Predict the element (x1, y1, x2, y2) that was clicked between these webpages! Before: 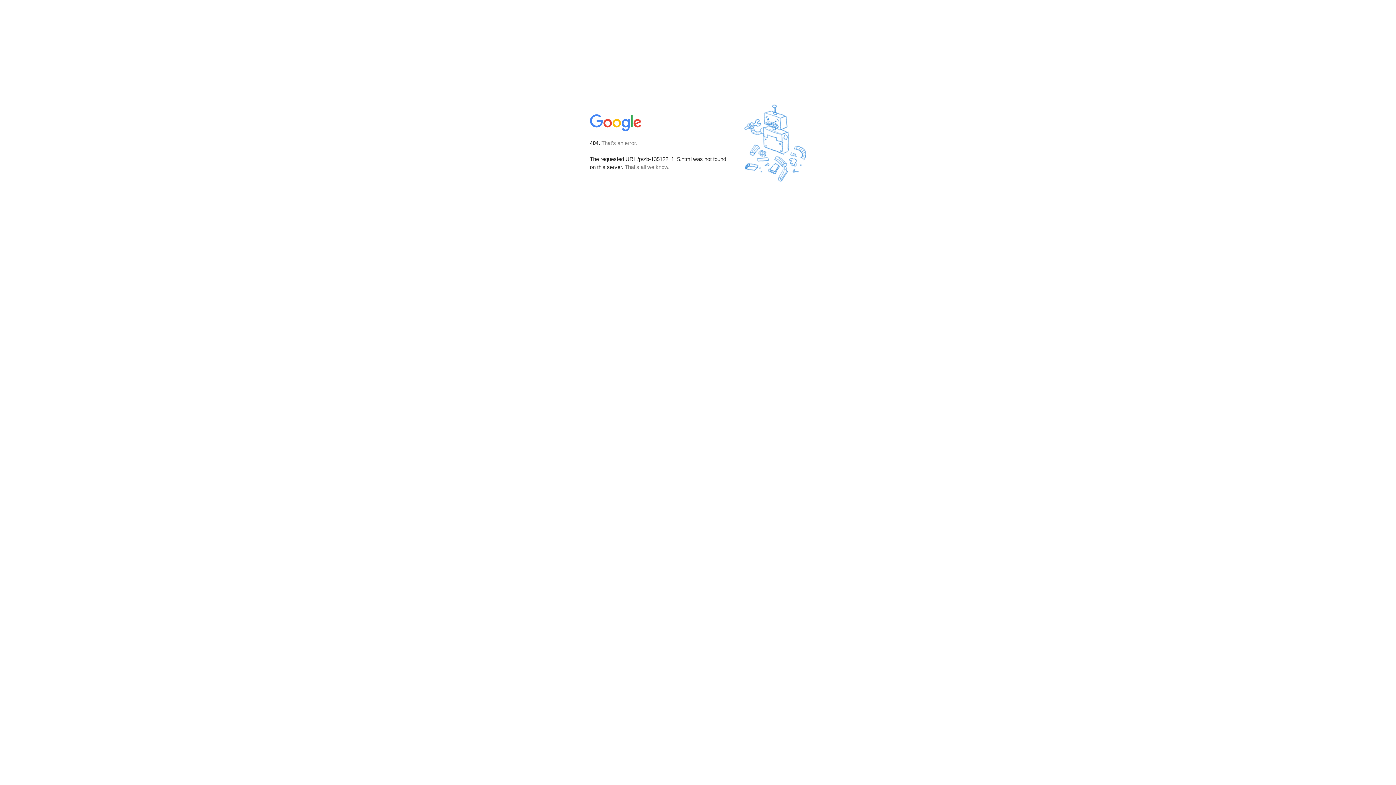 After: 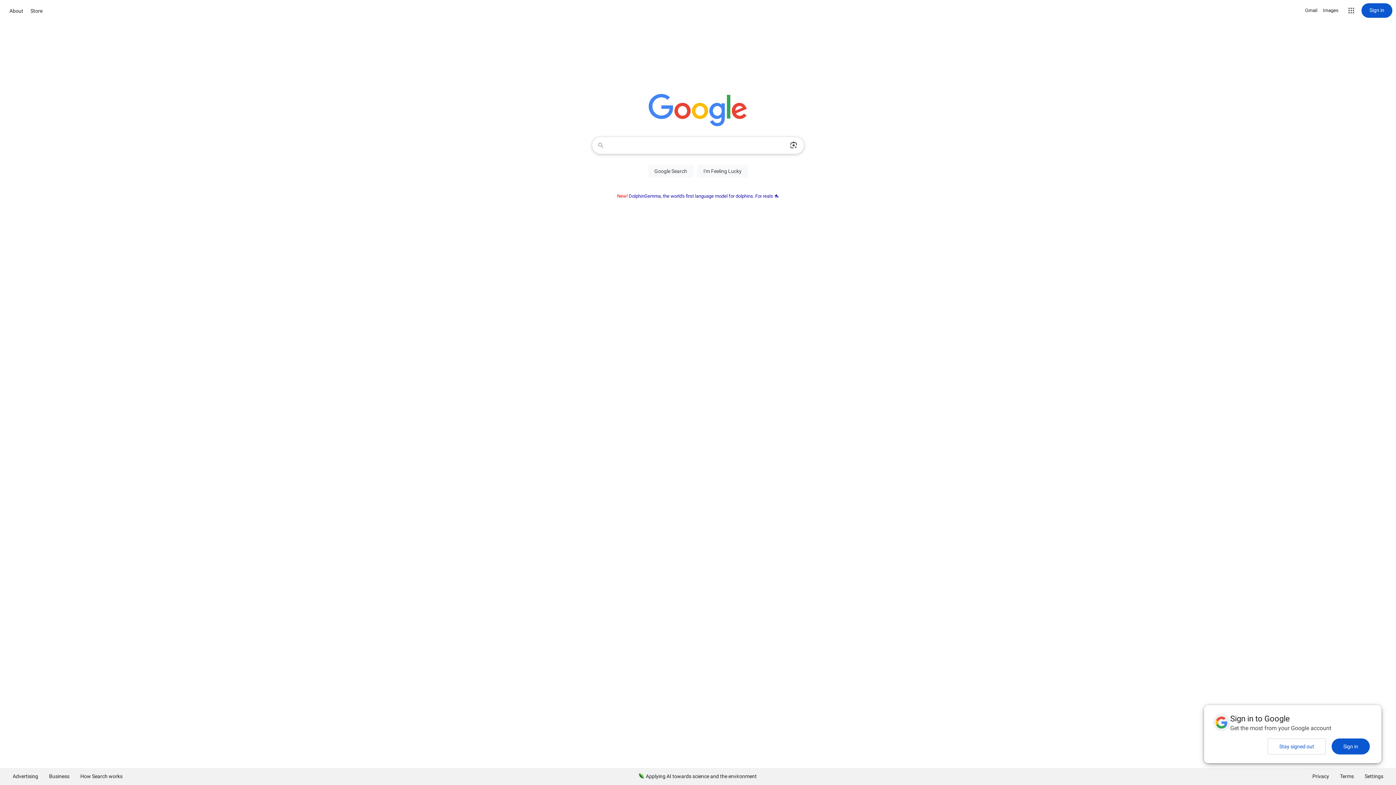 Action: bbox: (590, 127, 642, 134)